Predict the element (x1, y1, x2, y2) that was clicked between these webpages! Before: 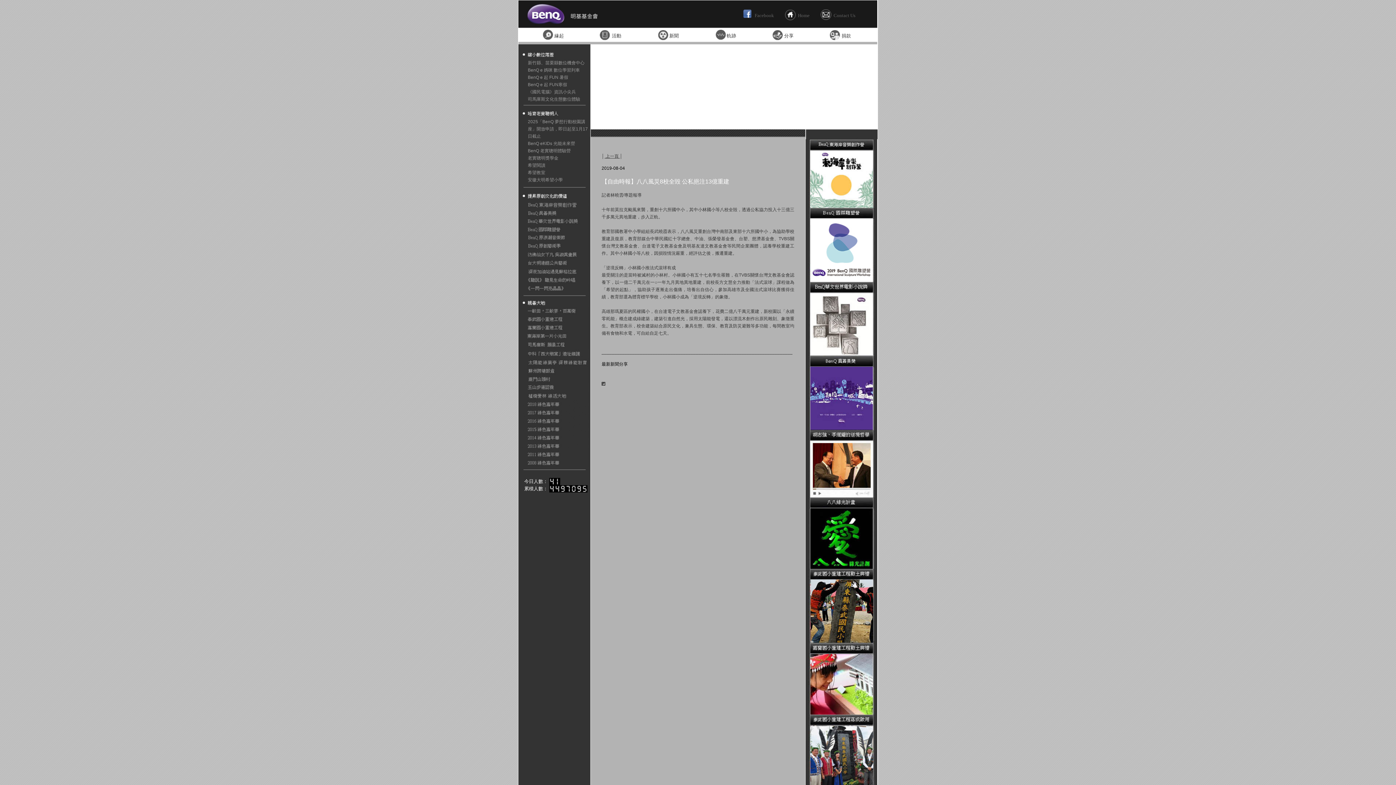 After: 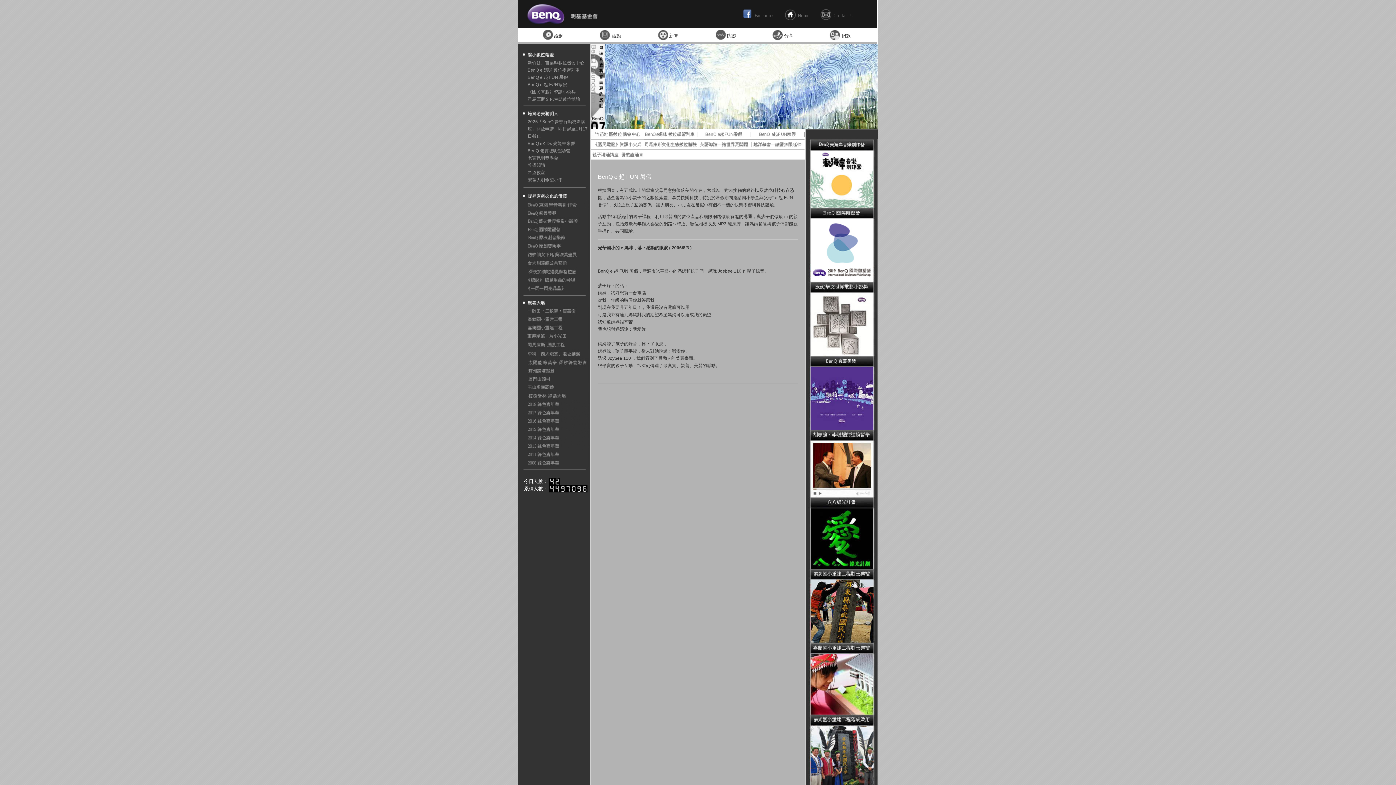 Action: bbox: (528, 74, 568, 80) label: BenQ e 起 FUN 暑假